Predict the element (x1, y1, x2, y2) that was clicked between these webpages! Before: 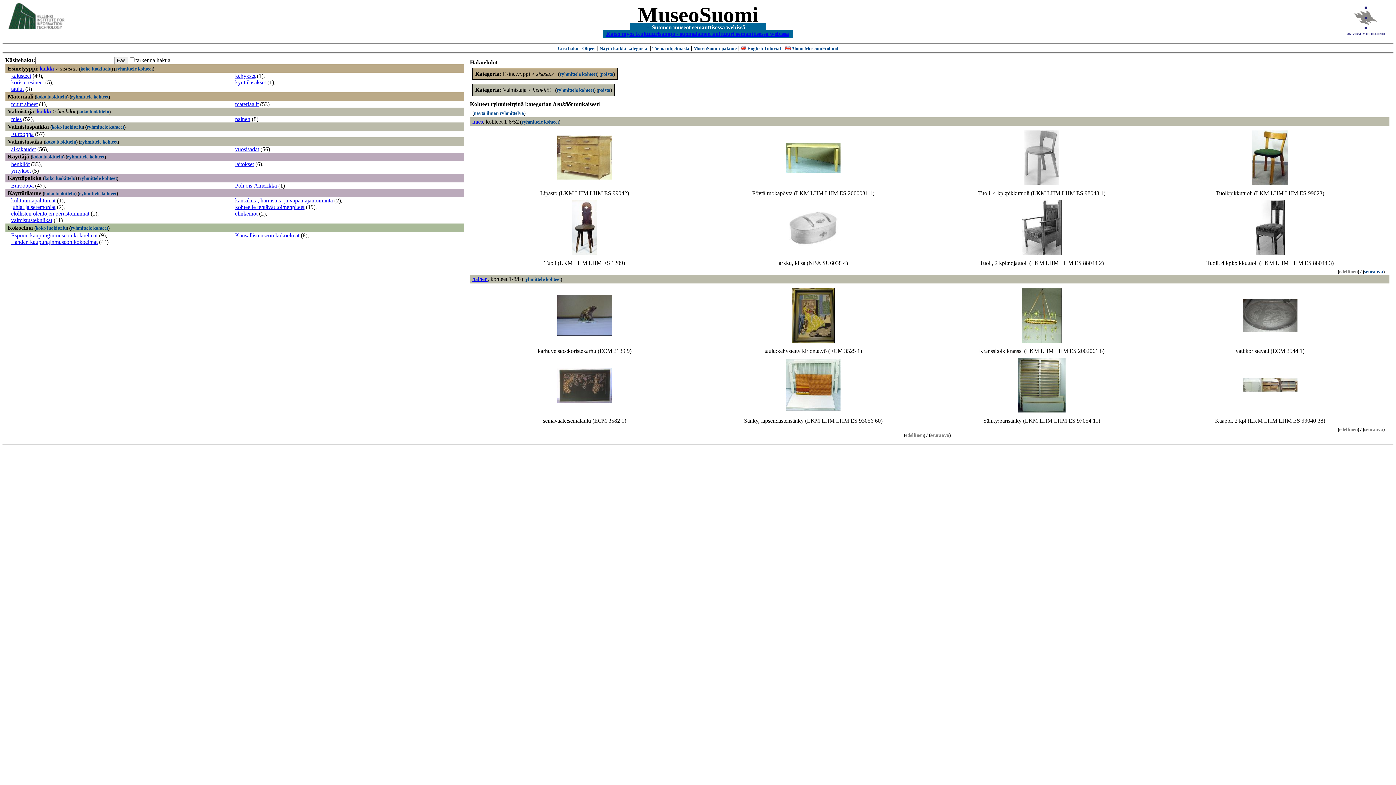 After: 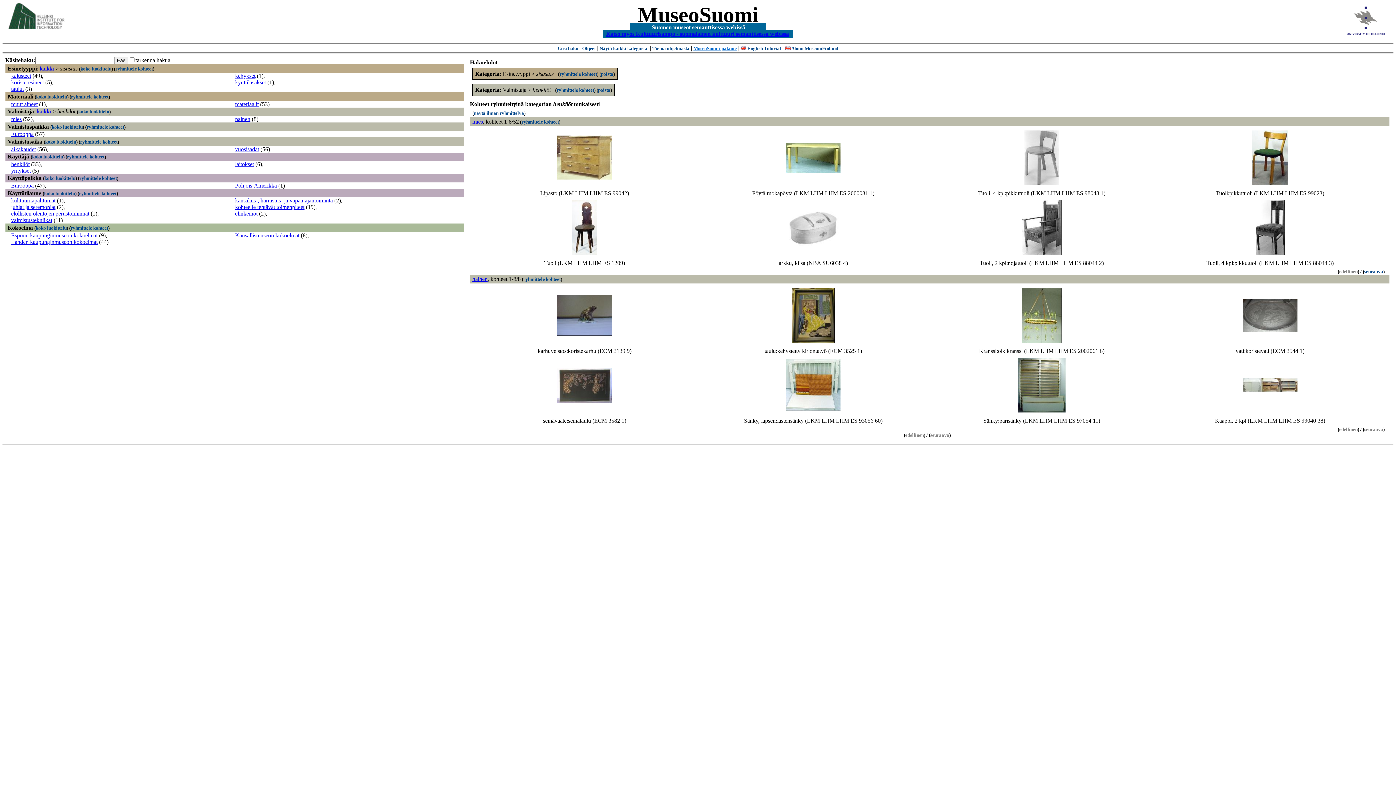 Action: label: MuseoSuomi-palaute bbox: (693, 45, 736, 51)